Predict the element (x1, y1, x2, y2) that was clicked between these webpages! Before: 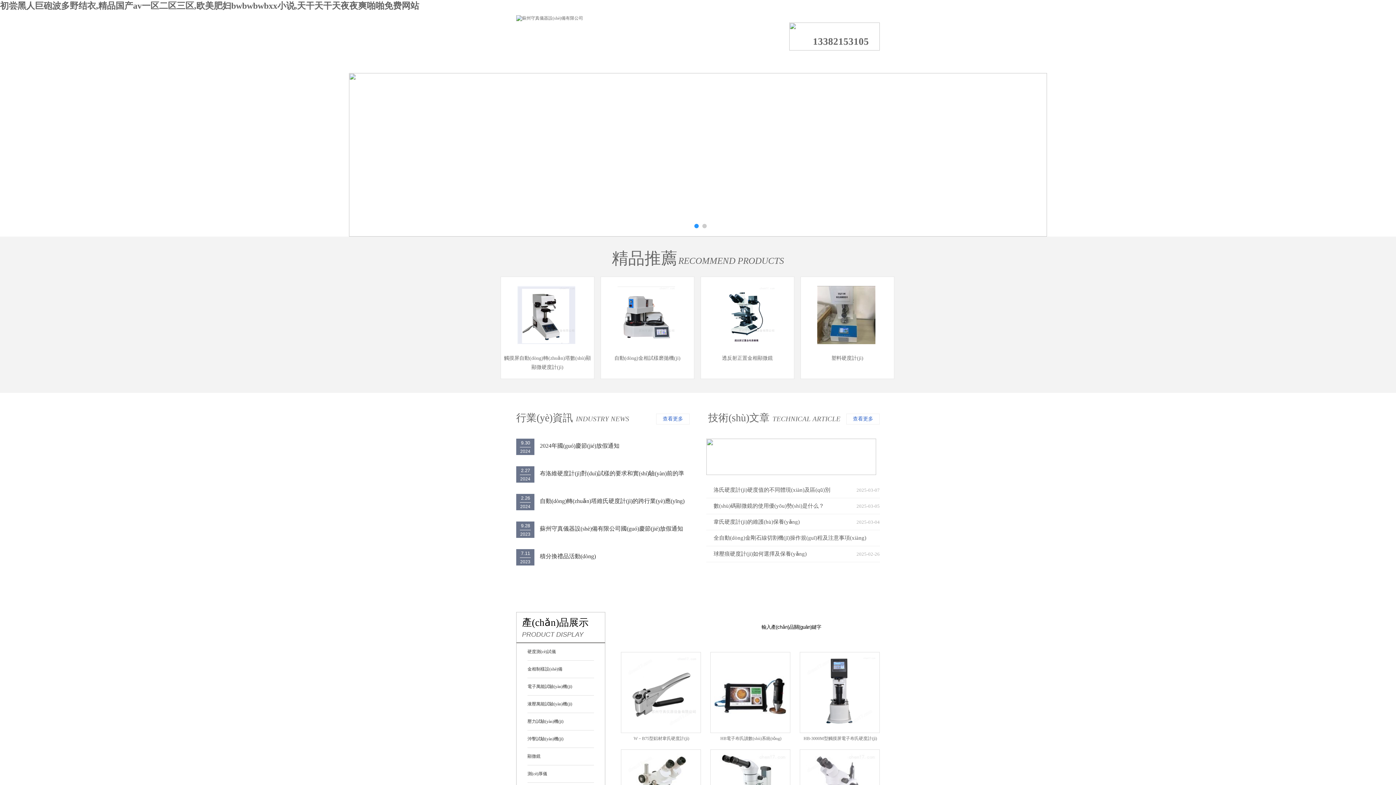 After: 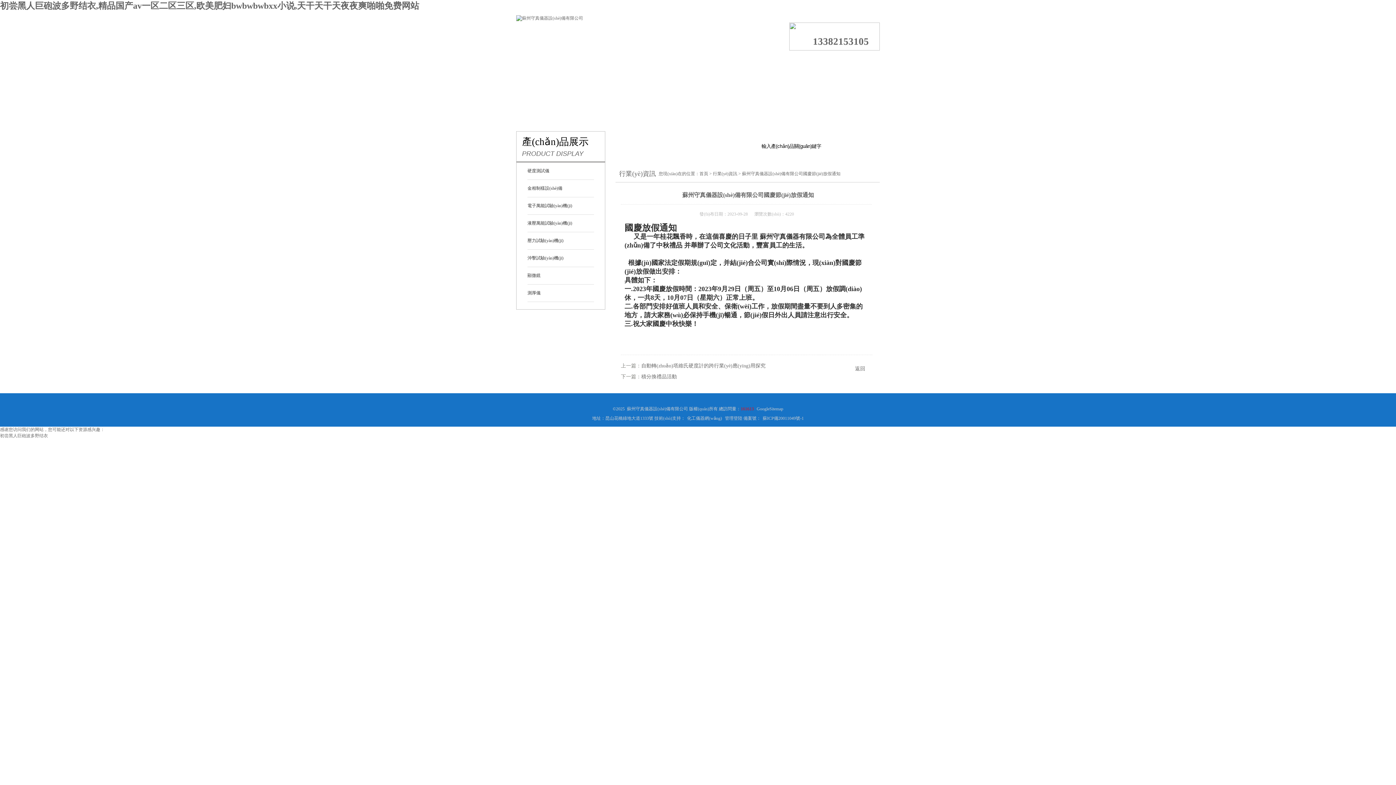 Action: bbox: (516, 523, 689, 534) label: 蘇州守真儀器設(shè)備有限公司國(guó)慶節(jié)放假通知